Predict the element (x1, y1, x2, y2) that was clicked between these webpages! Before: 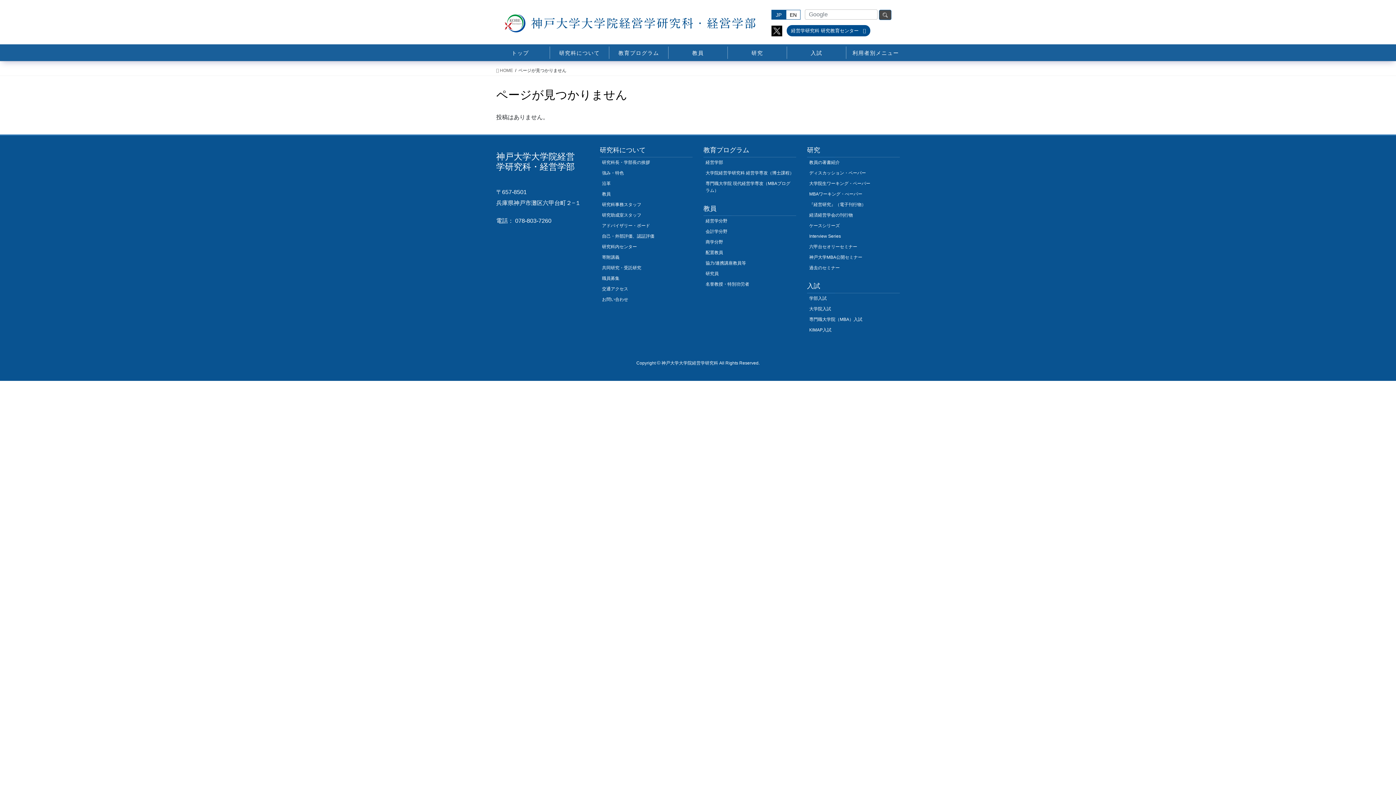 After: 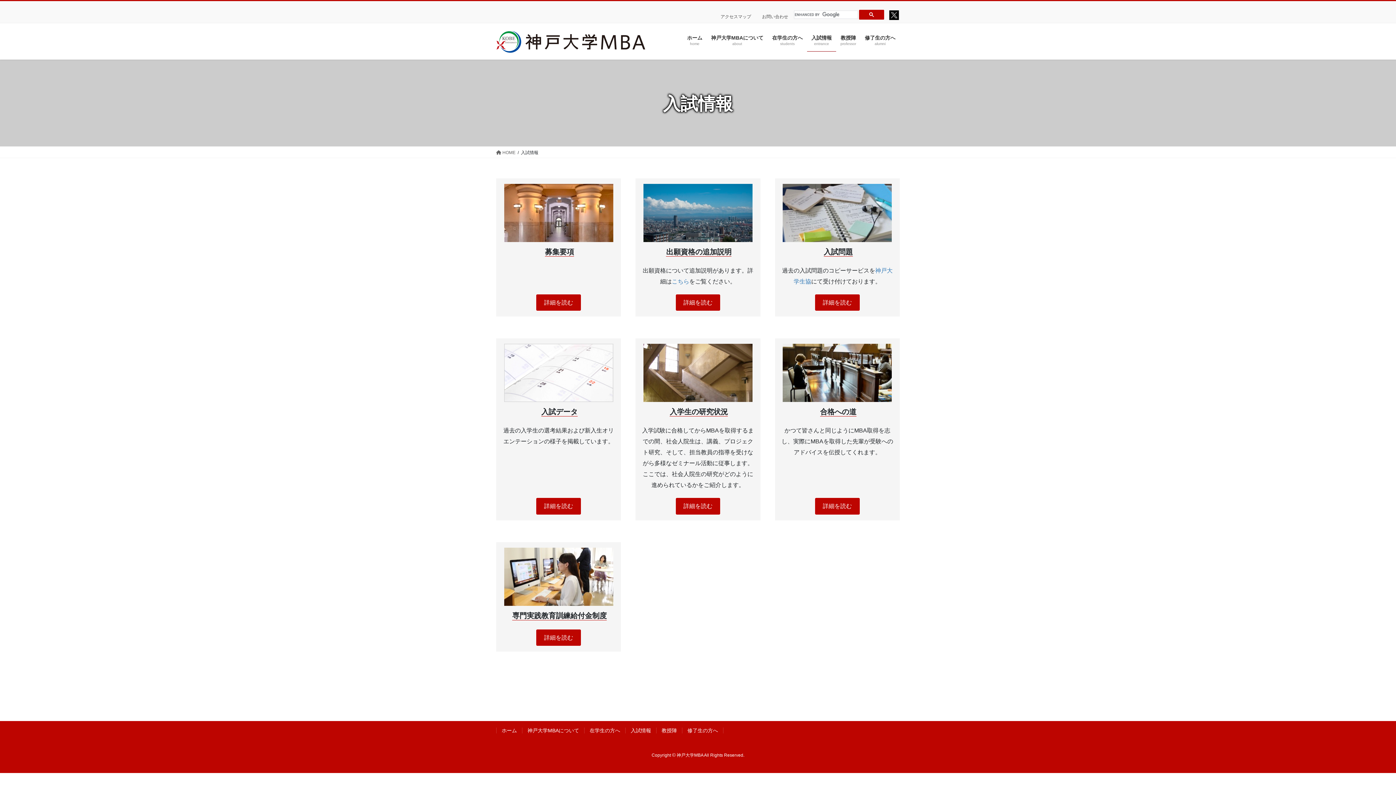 Action: bbox: (807, 314, 900, 325) label: 専門職大学院（MBA）入試